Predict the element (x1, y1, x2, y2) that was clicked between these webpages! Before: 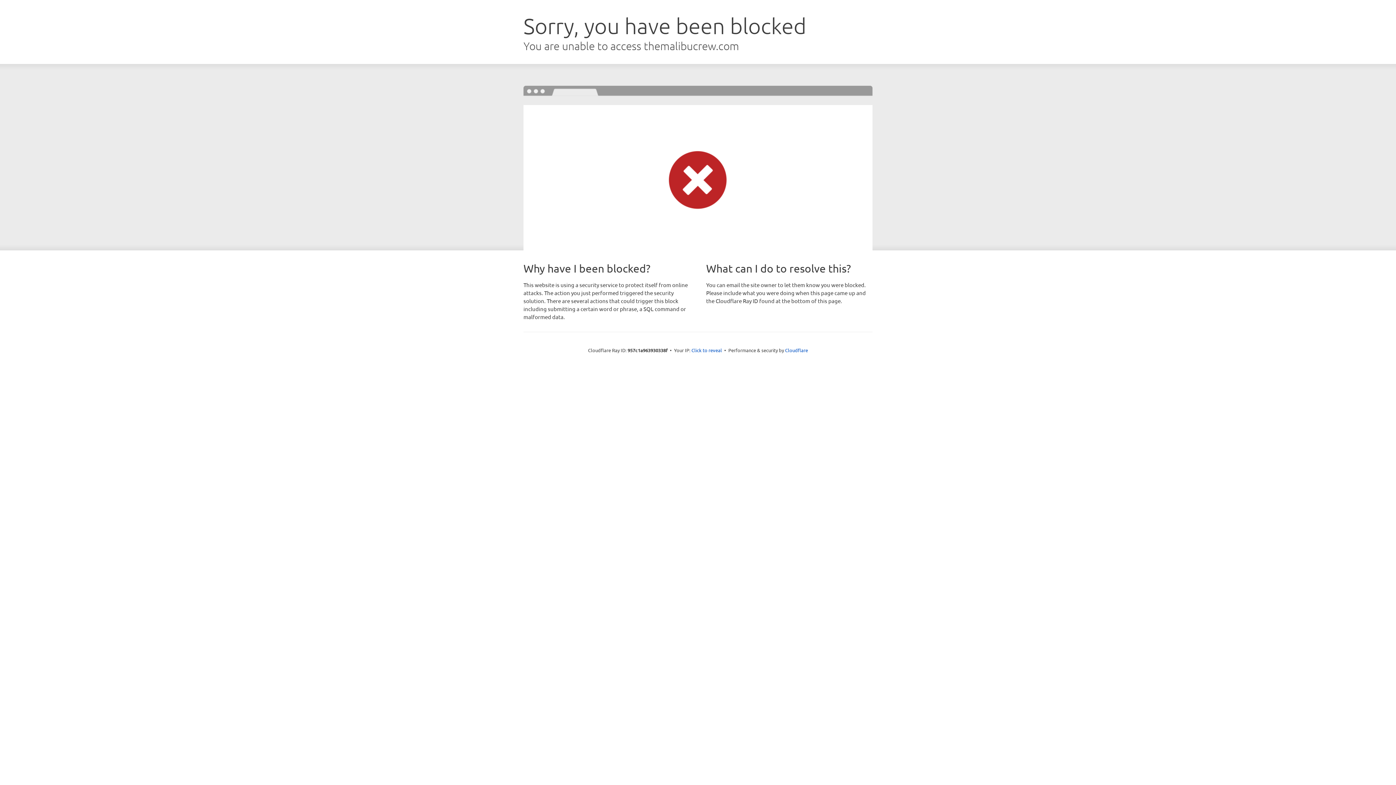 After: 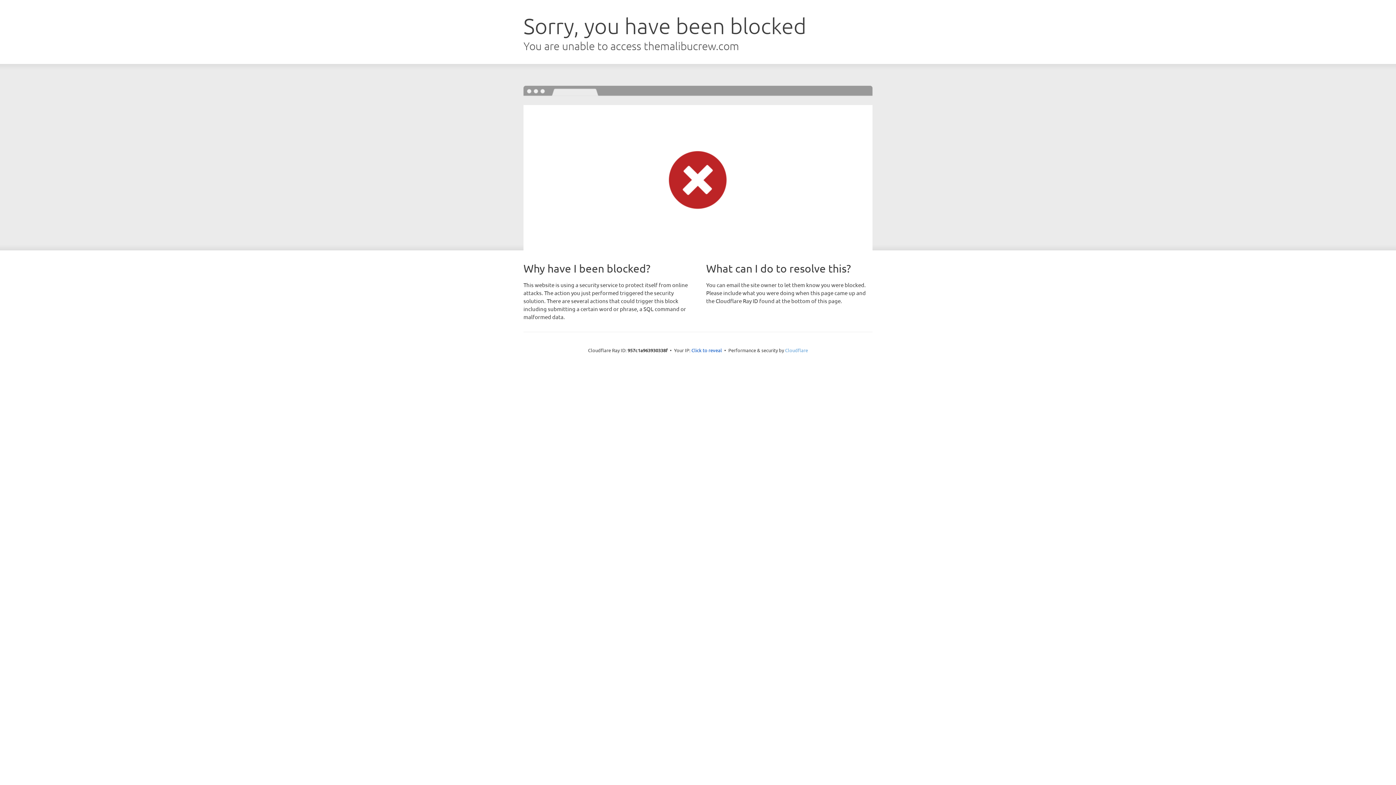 Action: bbox: (785, 347, 808, 353) label: Cloudflare